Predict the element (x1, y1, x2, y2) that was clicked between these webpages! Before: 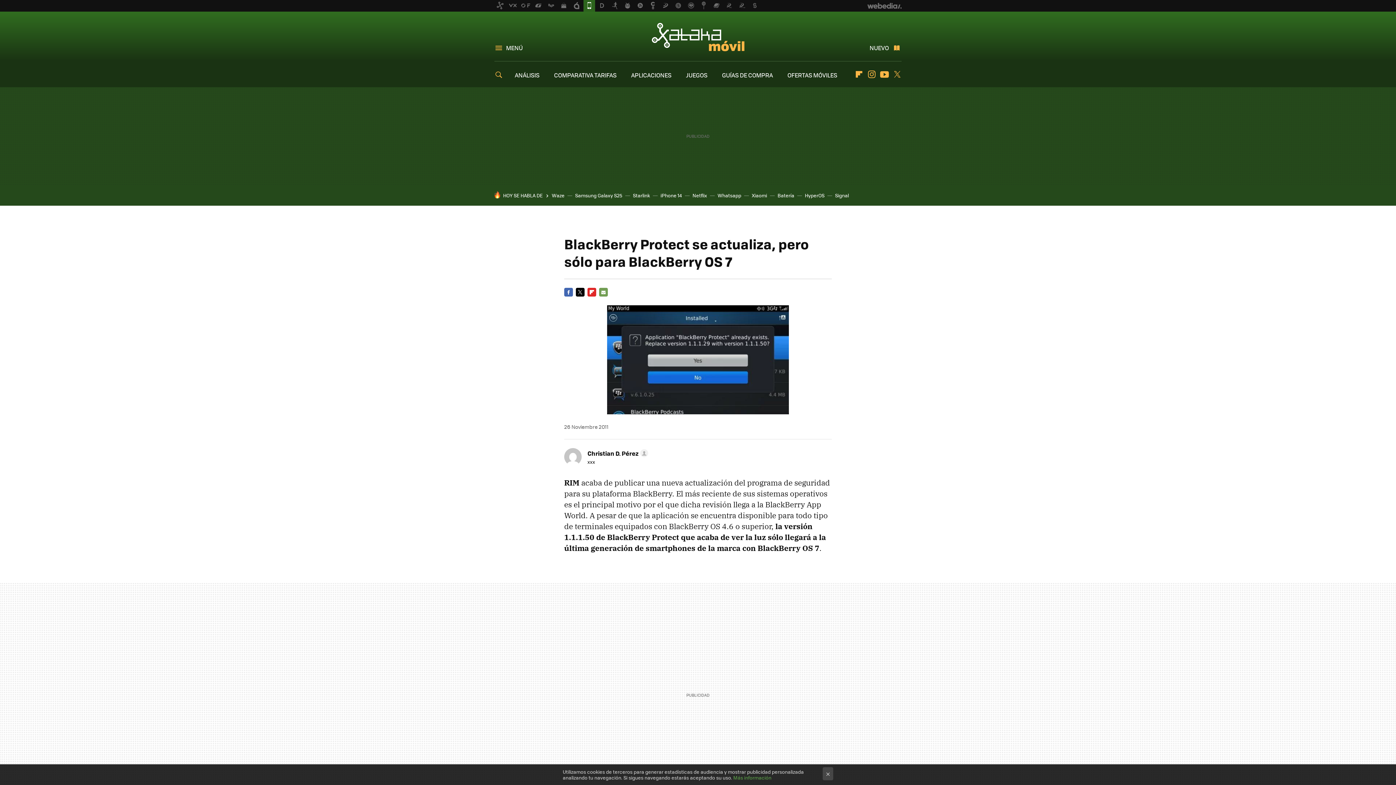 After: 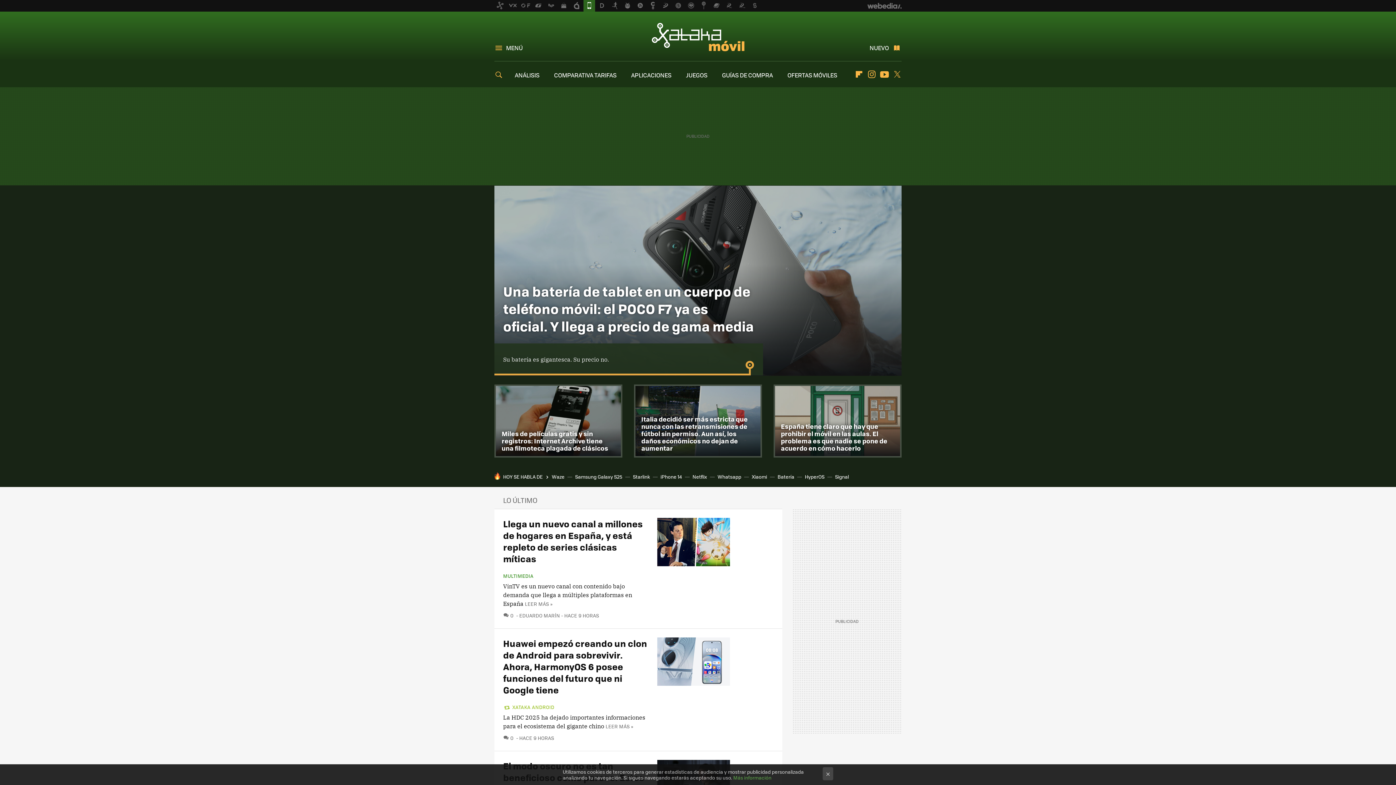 Action: label: Xataka Móvil bbox: (631, 17, 764, 56)